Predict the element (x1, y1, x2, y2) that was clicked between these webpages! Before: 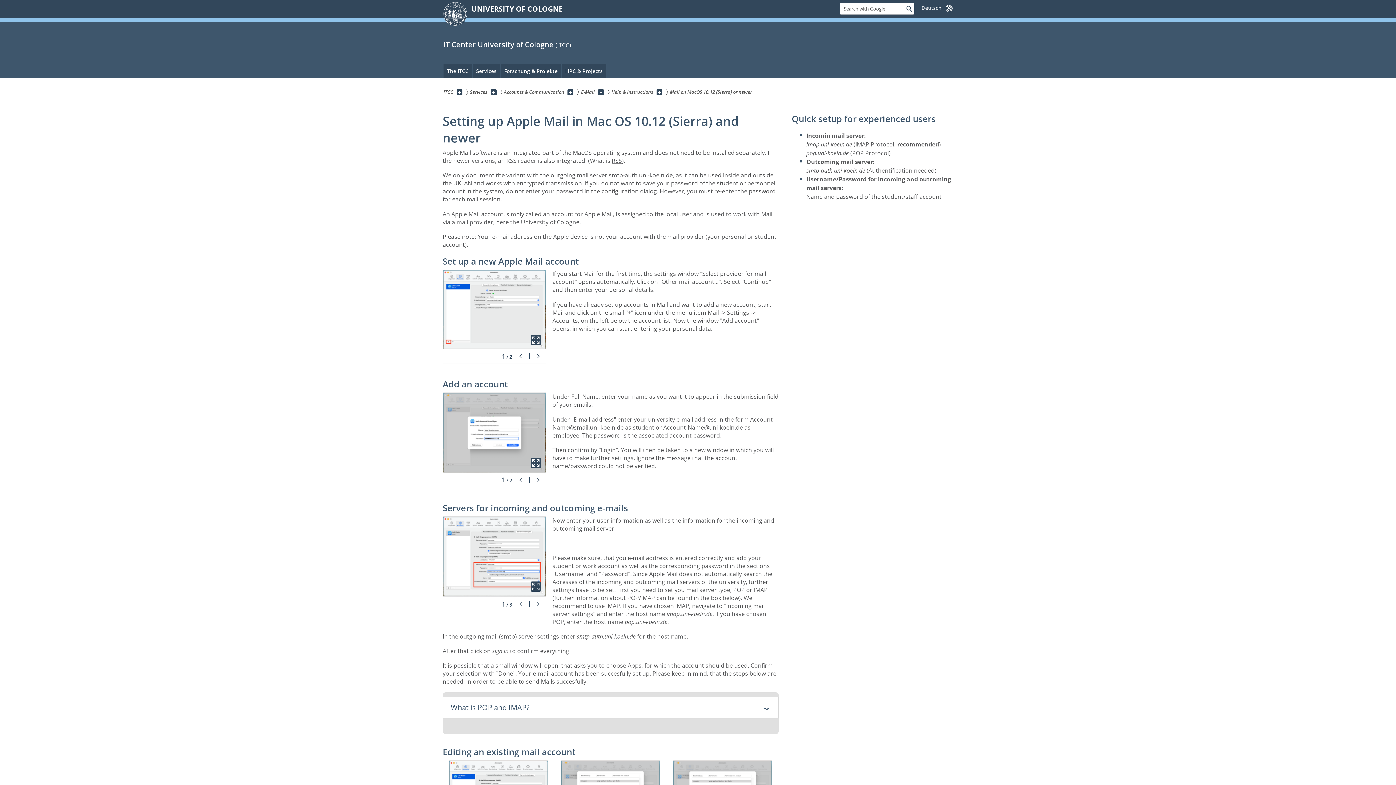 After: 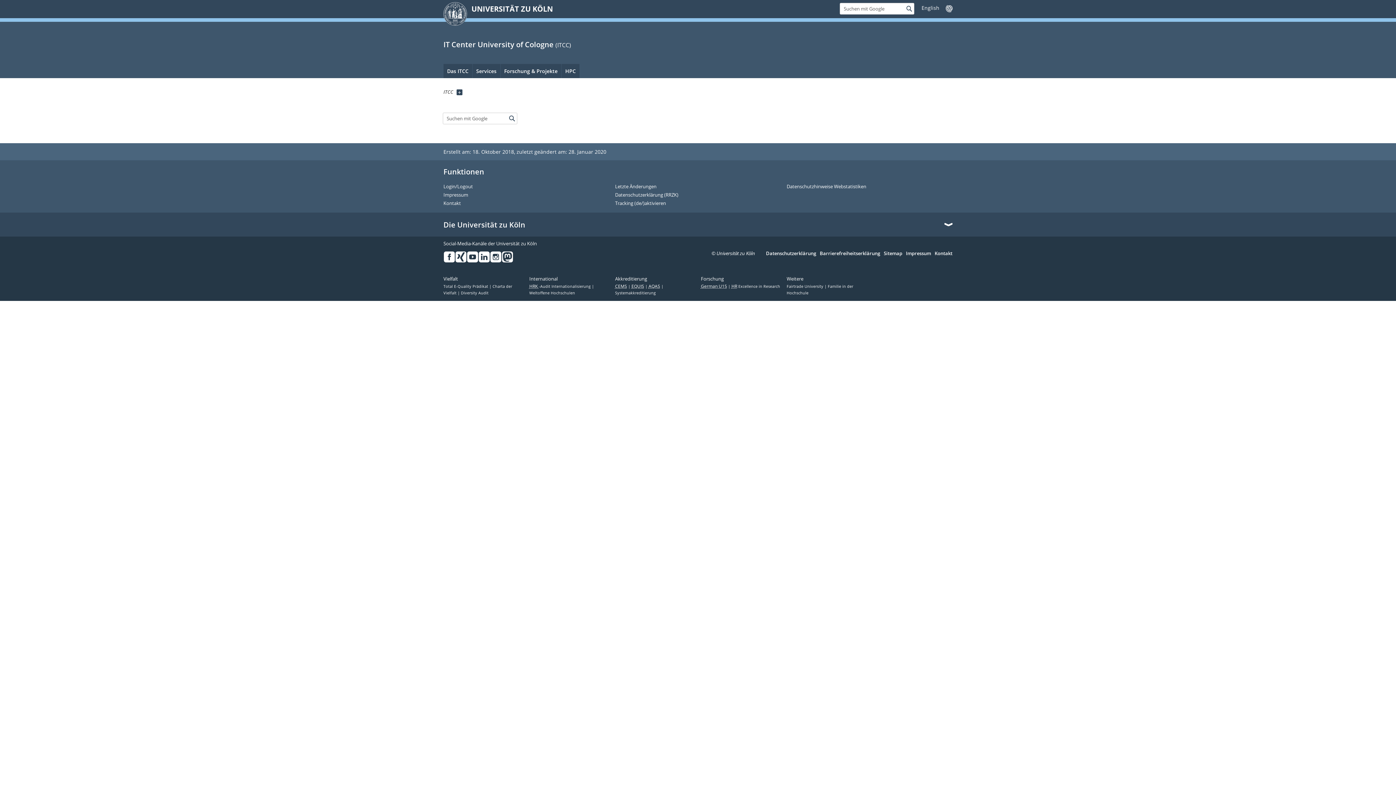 Action: bbox: (904, 2, 914, 14) label: Find